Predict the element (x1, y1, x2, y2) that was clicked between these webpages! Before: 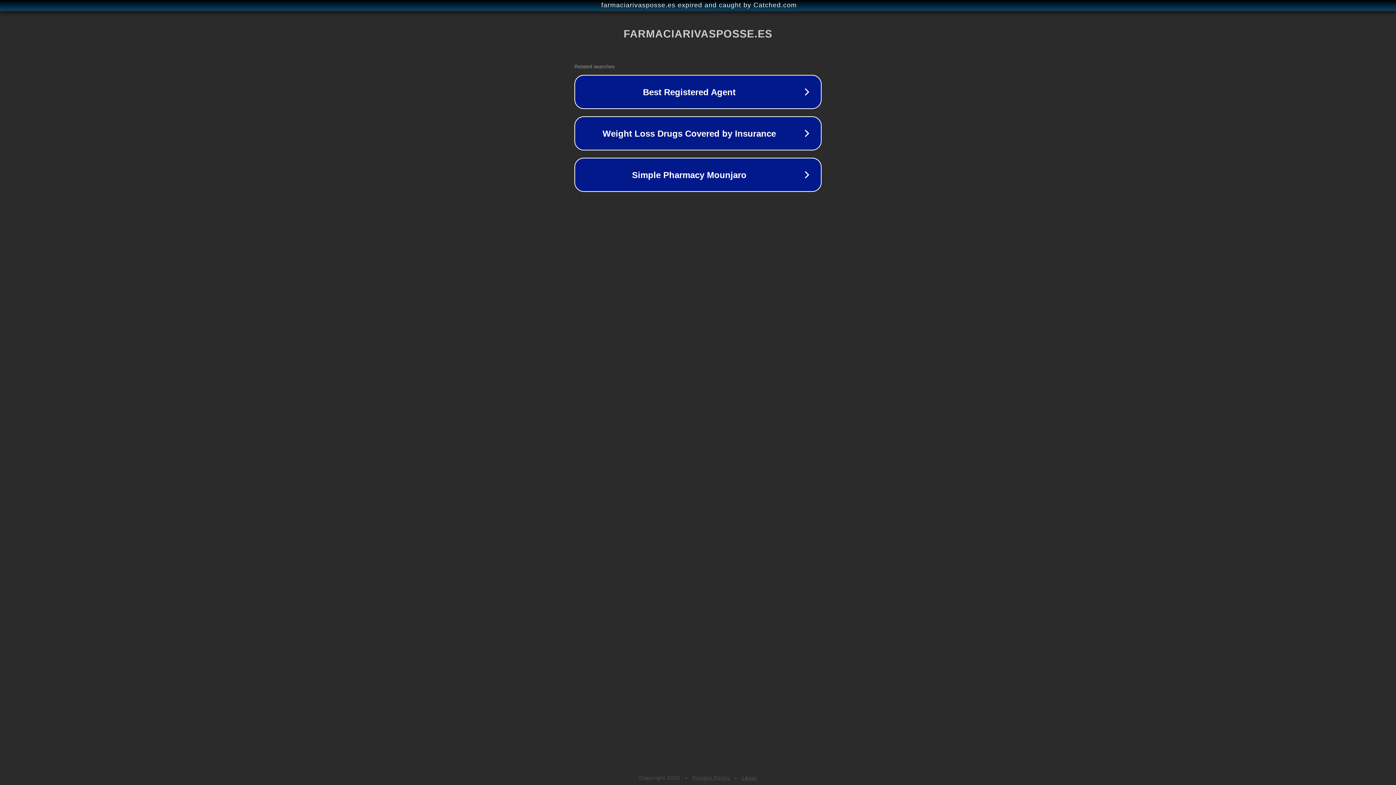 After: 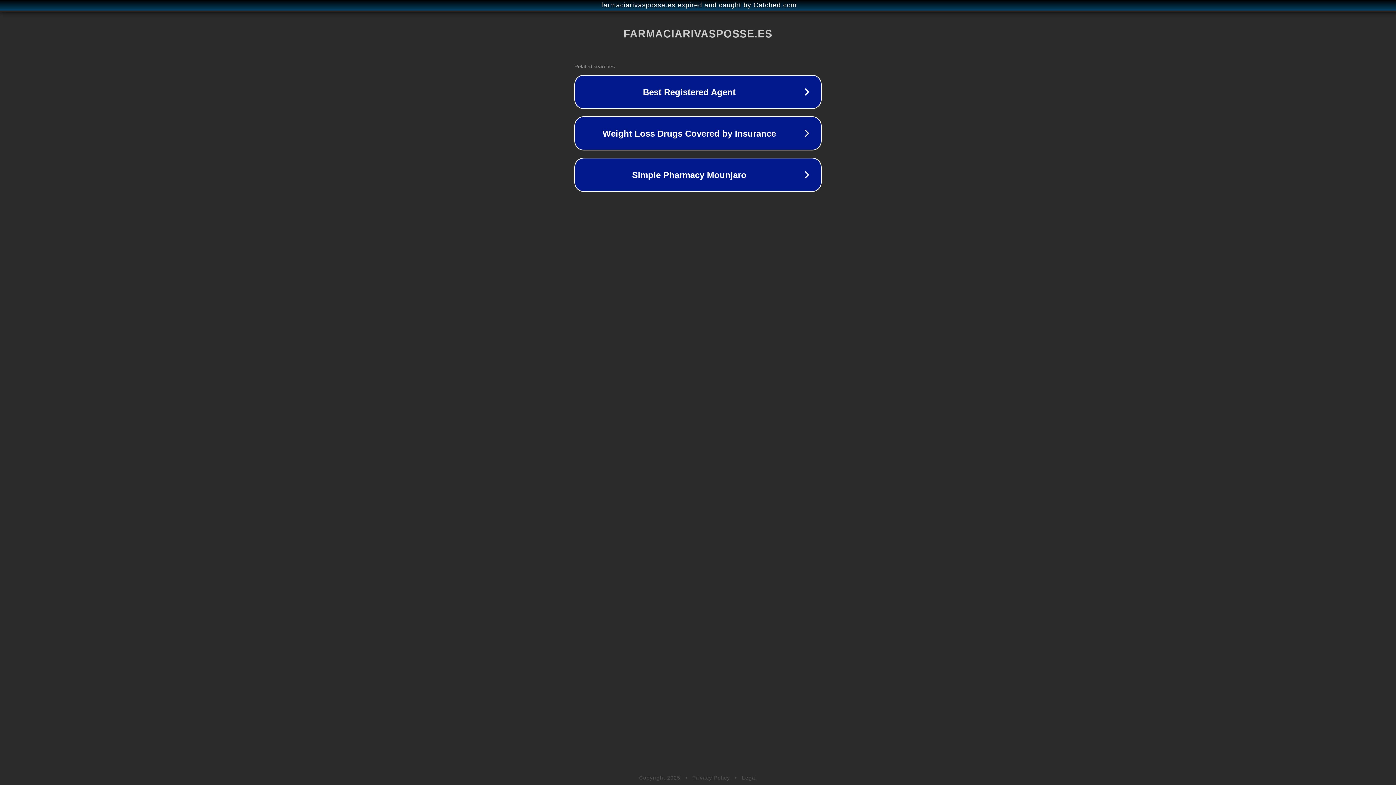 Action: label: Legal bbox: (742, 775, 757, 781)